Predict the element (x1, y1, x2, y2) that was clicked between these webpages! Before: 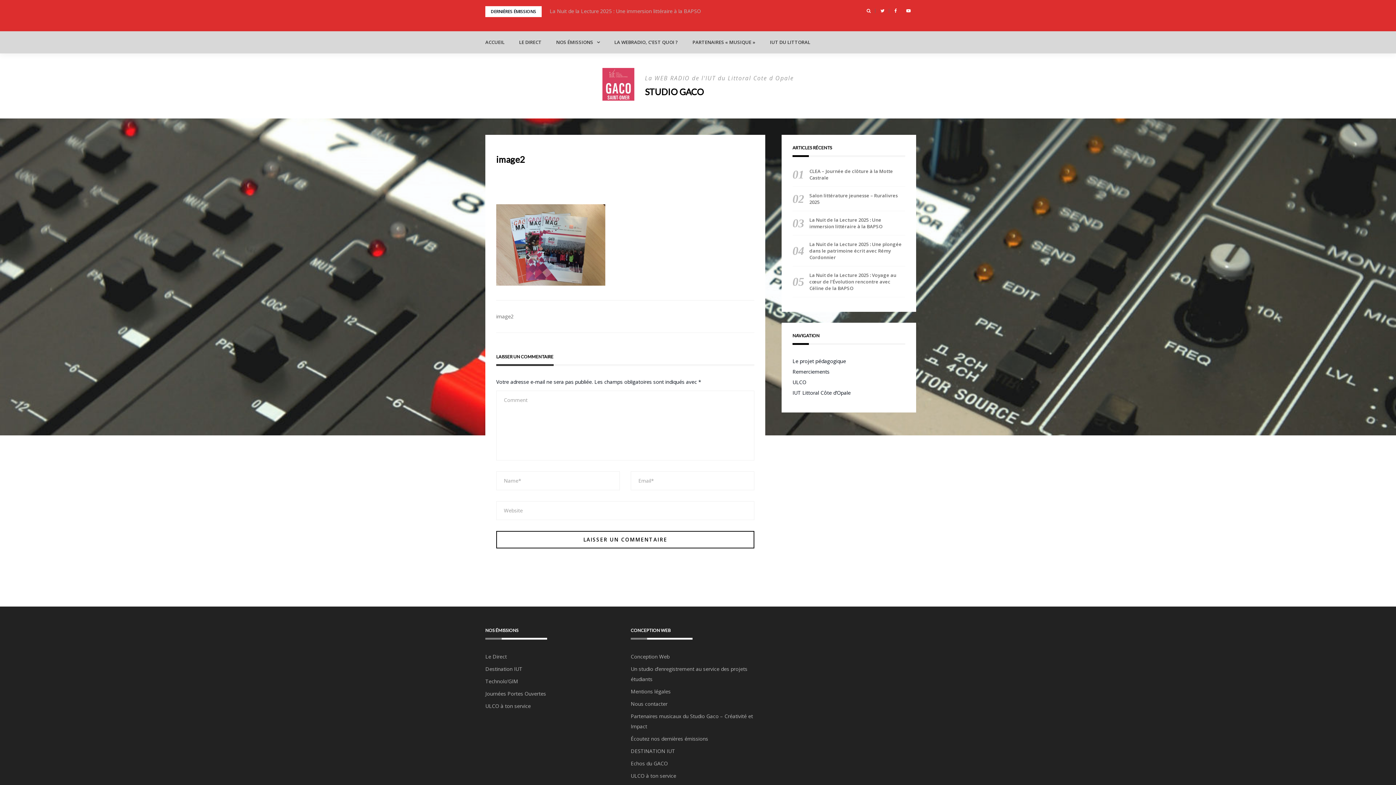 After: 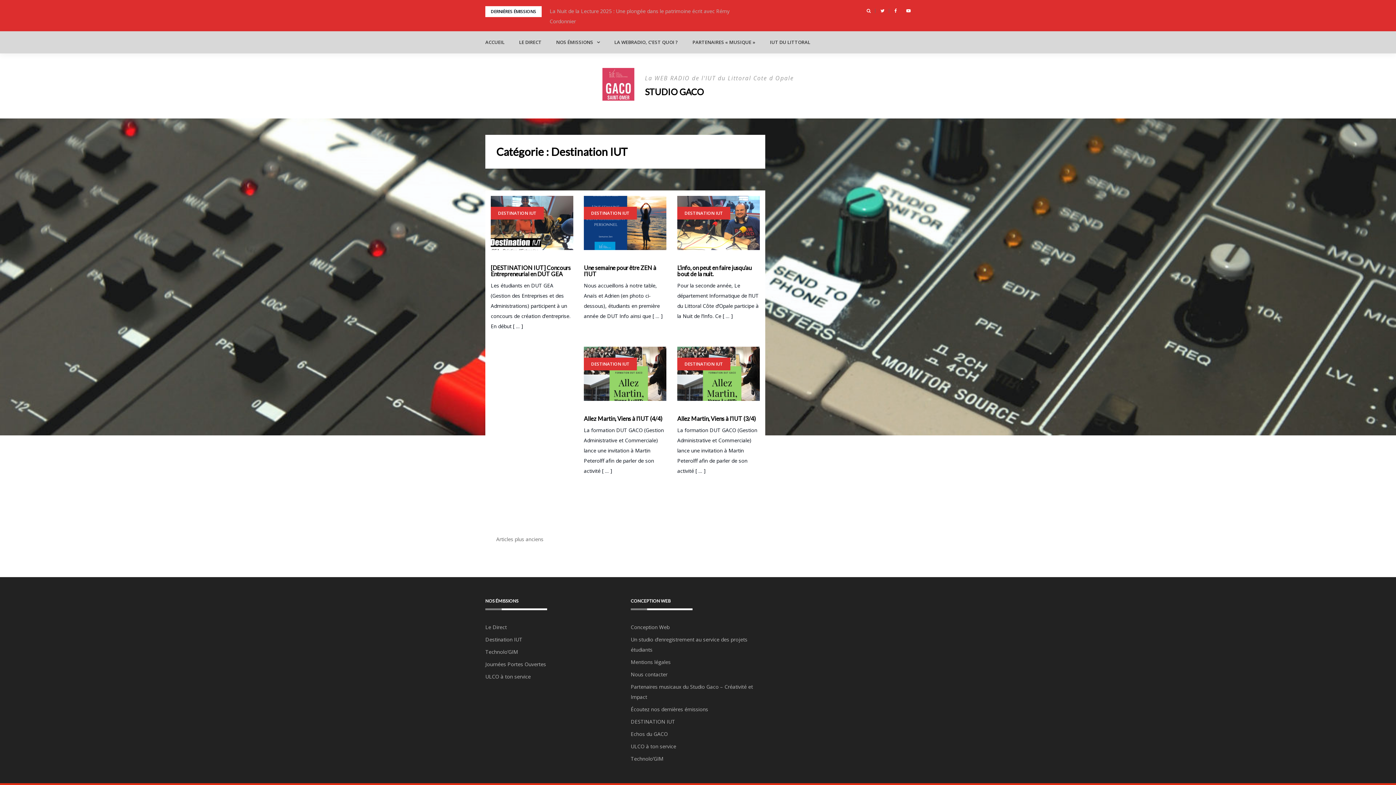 Action: bbox: (485, 665, 522, 672) label: Destination IUT